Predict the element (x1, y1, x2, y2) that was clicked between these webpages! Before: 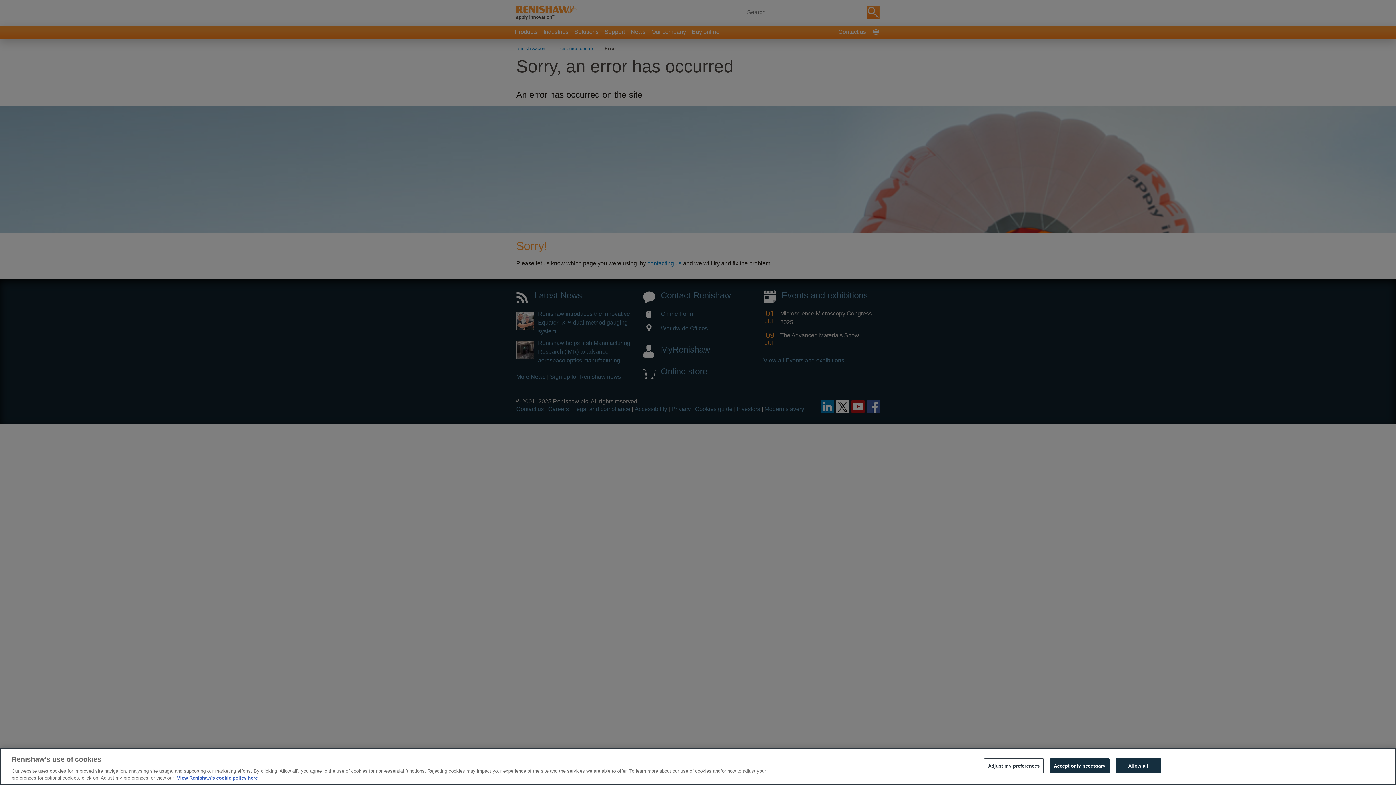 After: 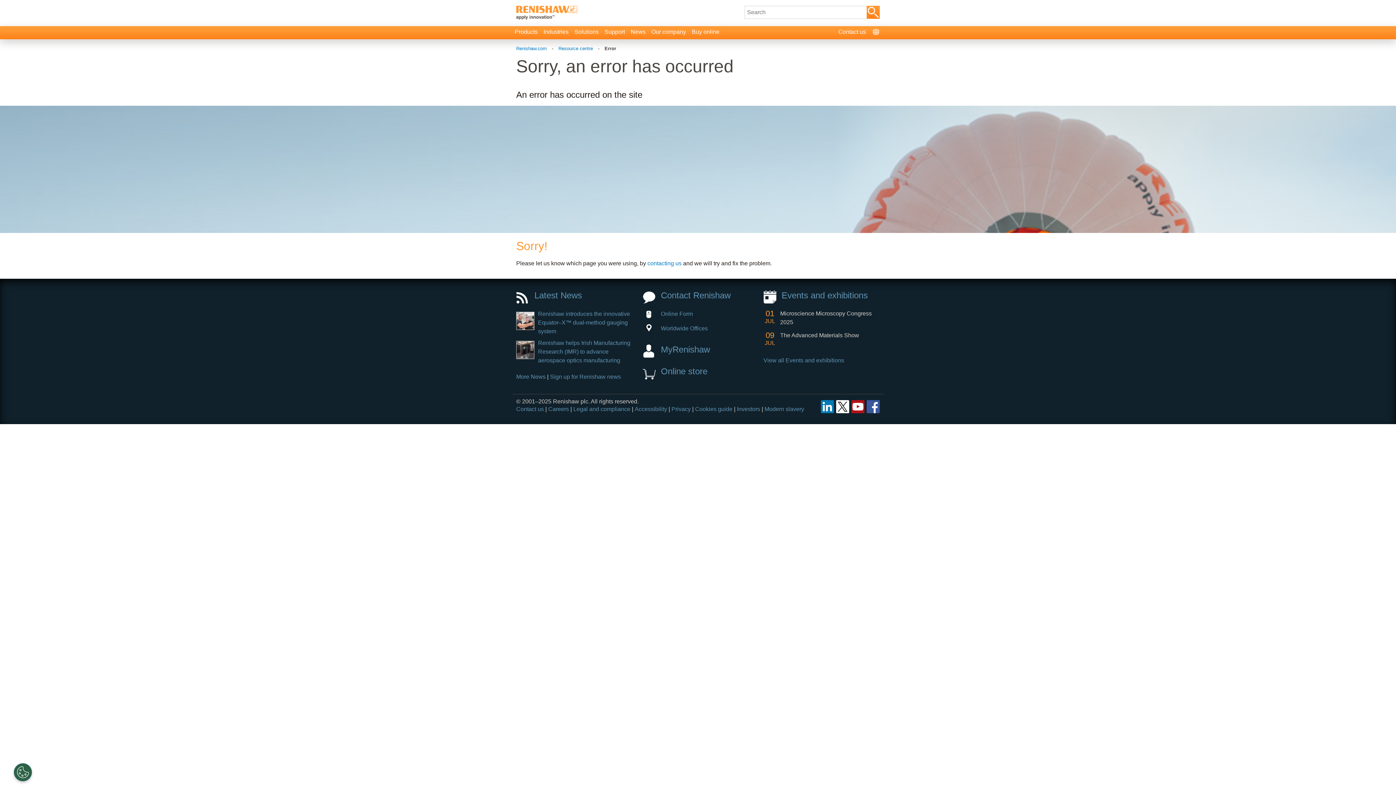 Action: label: Accept only necessary bbox: (1050, 758, 1109, 773)